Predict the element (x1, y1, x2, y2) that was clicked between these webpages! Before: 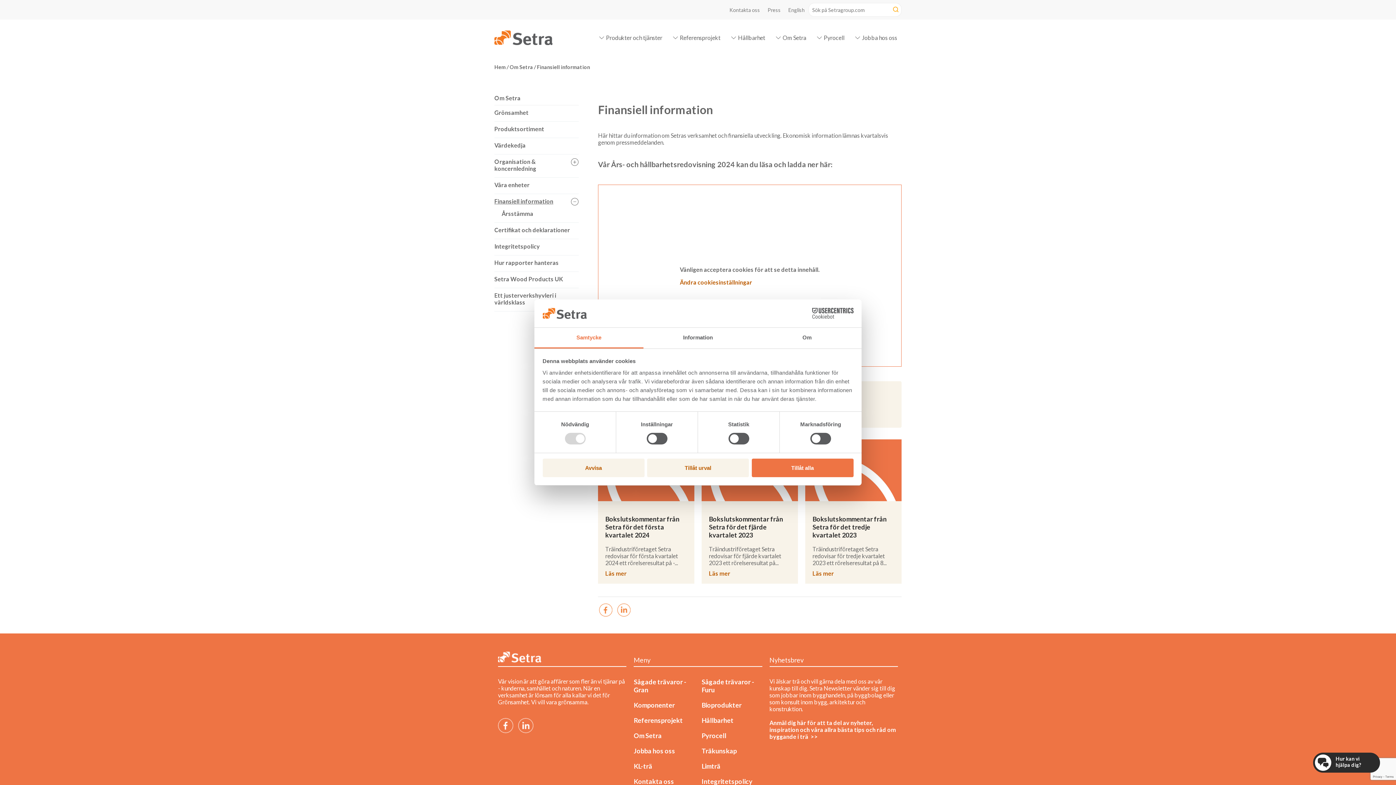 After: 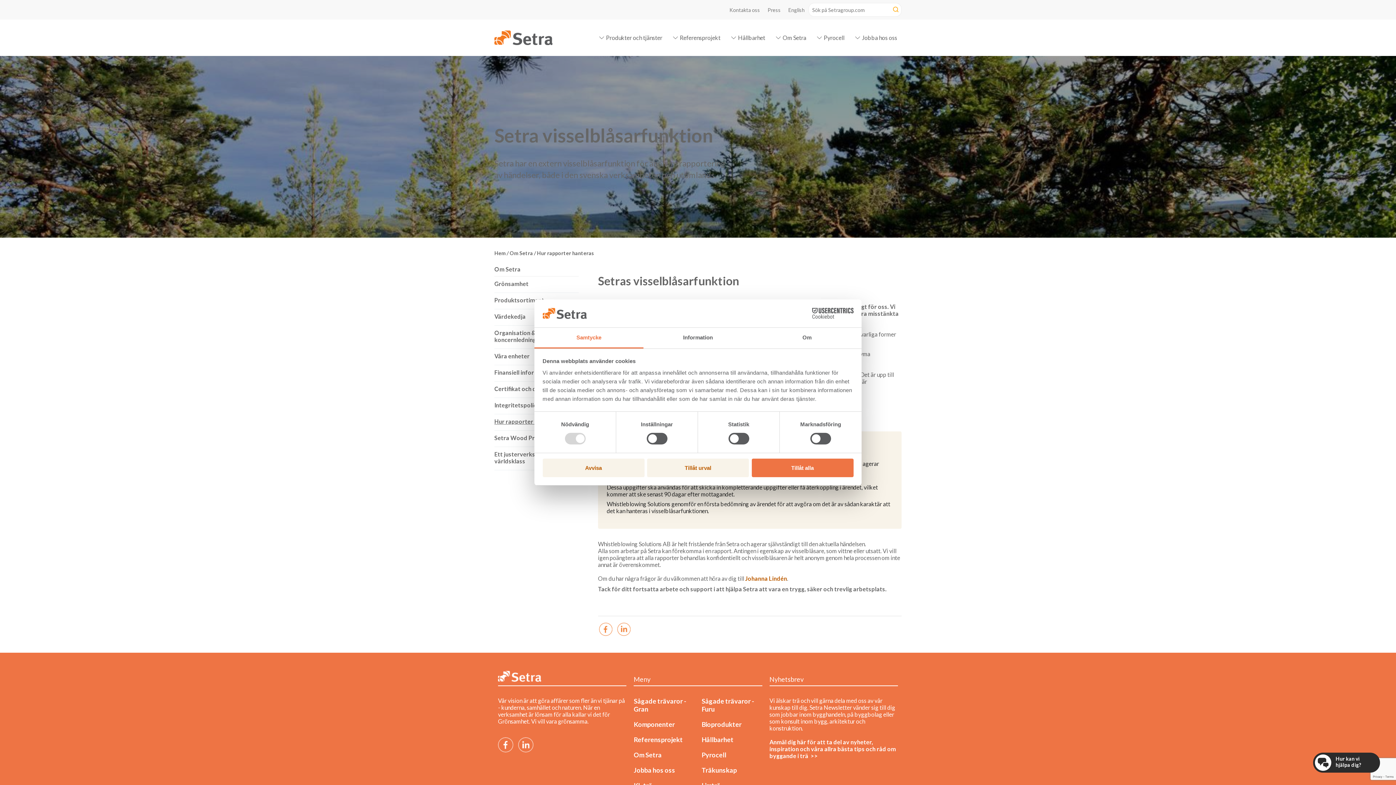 Action: bbox: (494, 259, 578, 266) label: Hur rapporter hanteras